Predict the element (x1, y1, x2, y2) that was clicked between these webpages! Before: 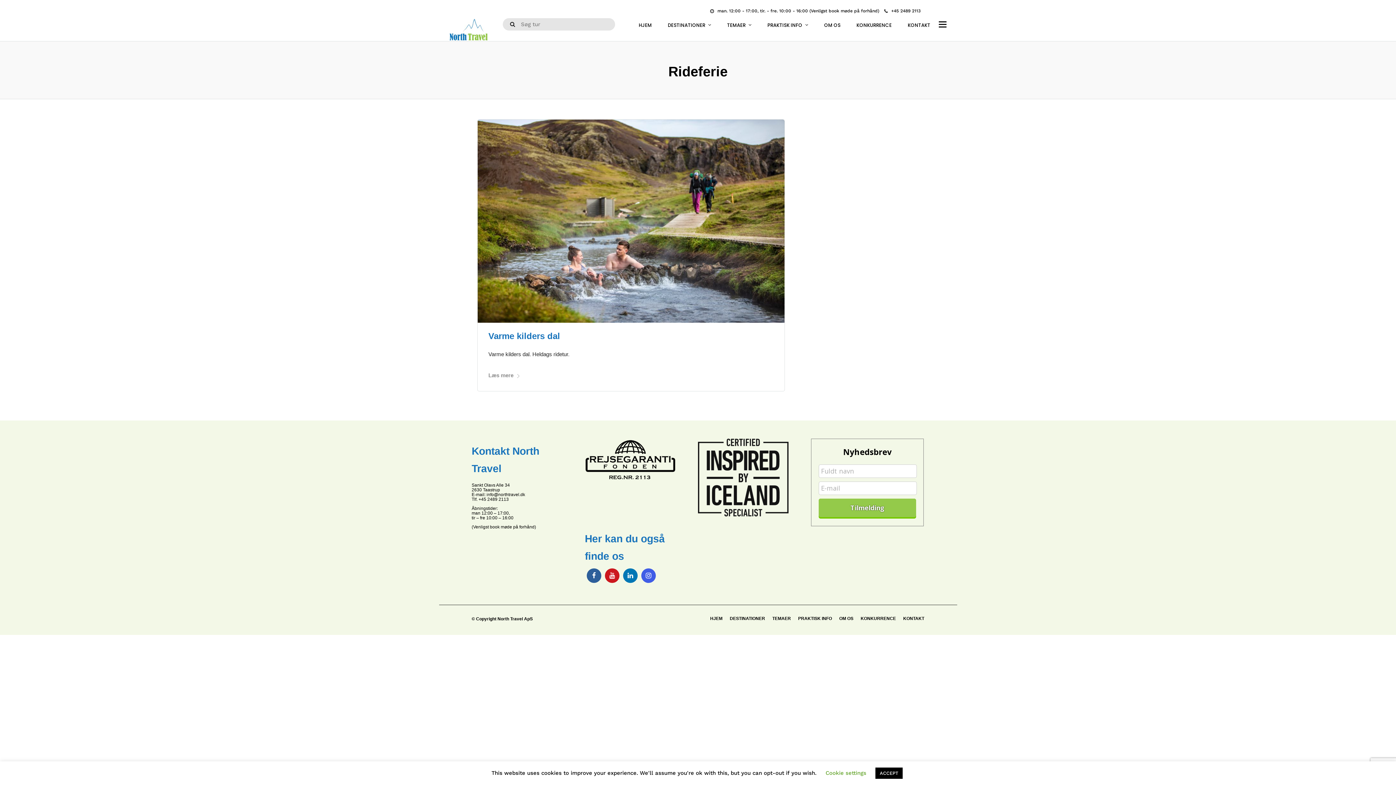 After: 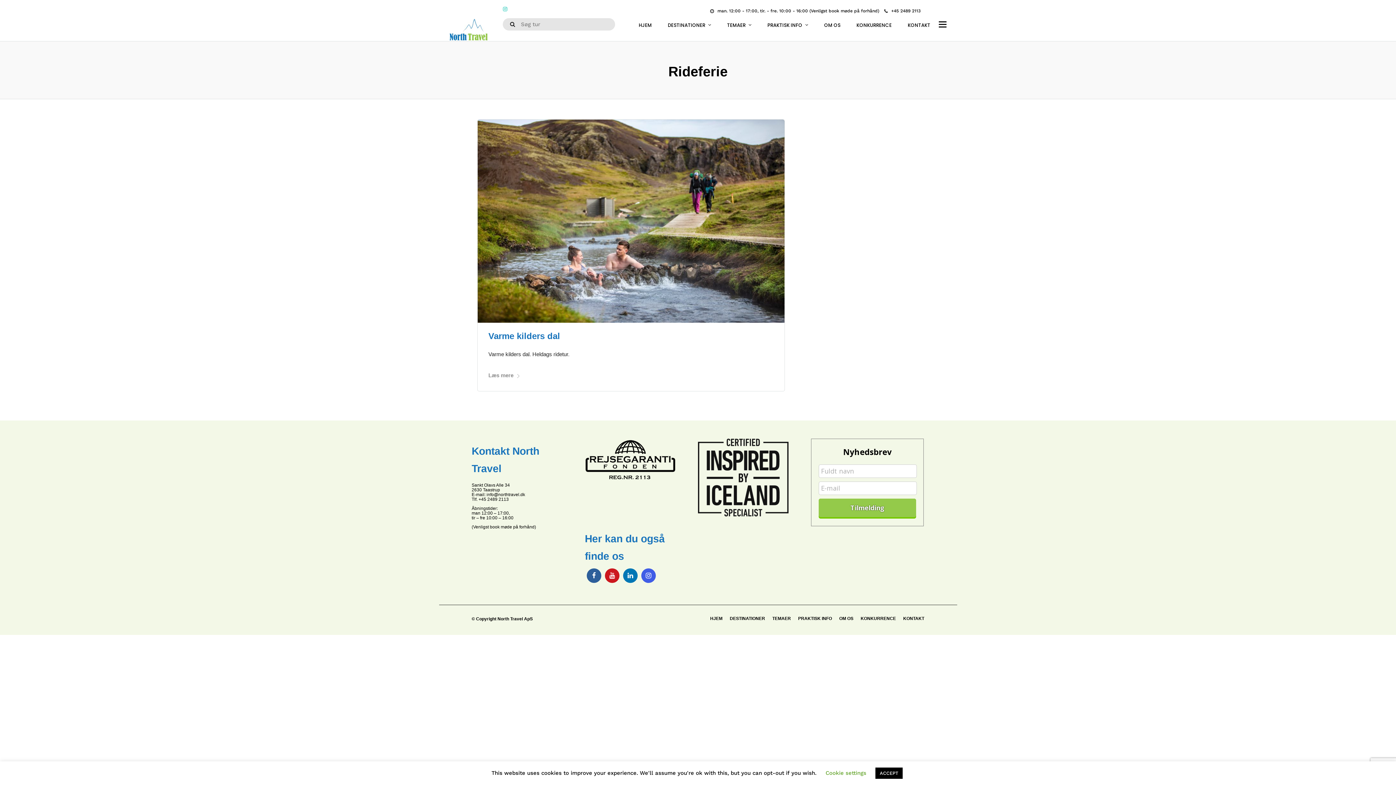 Action: bbox: (503, 3, 507, 14)